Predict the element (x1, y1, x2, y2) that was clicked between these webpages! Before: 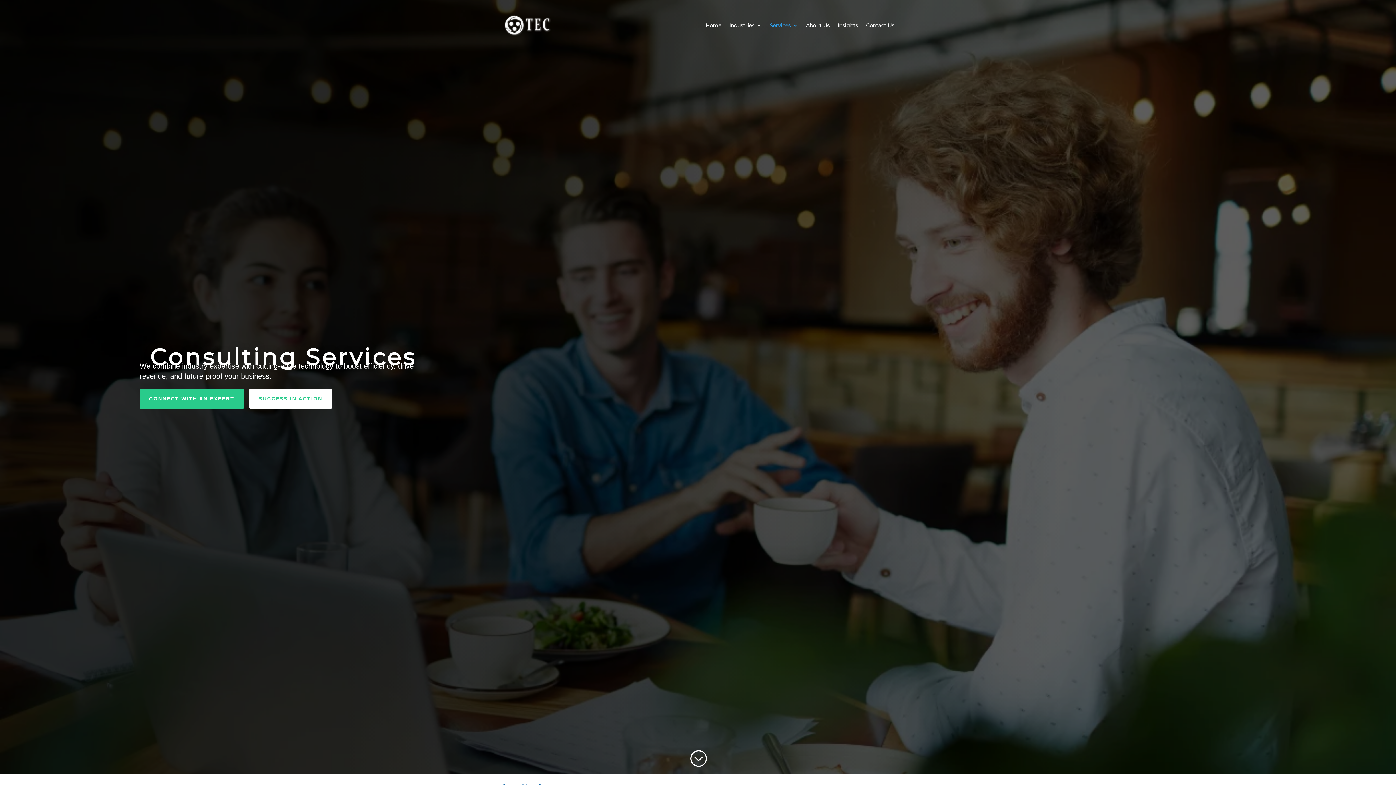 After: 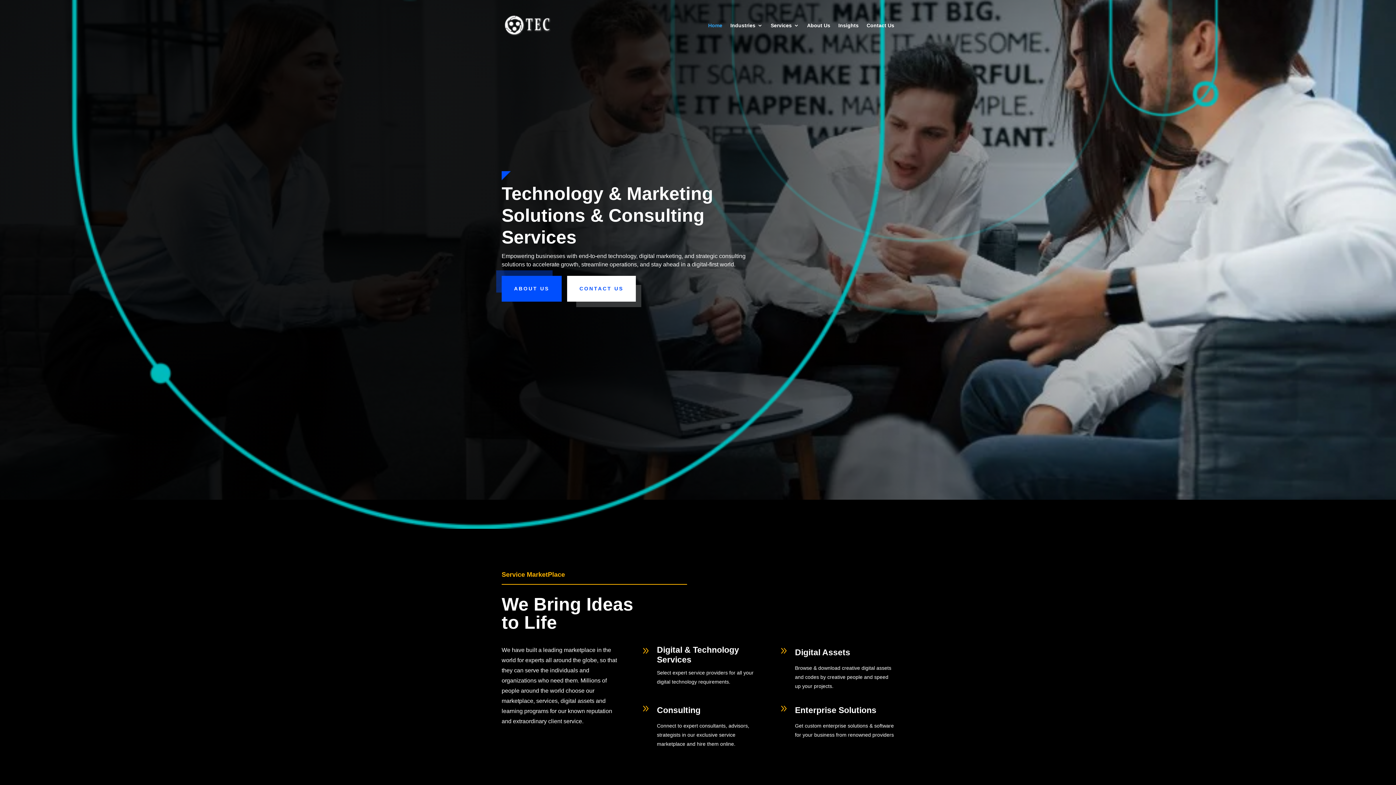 Action: bbox: (705, 22, 721, 40) label: Home